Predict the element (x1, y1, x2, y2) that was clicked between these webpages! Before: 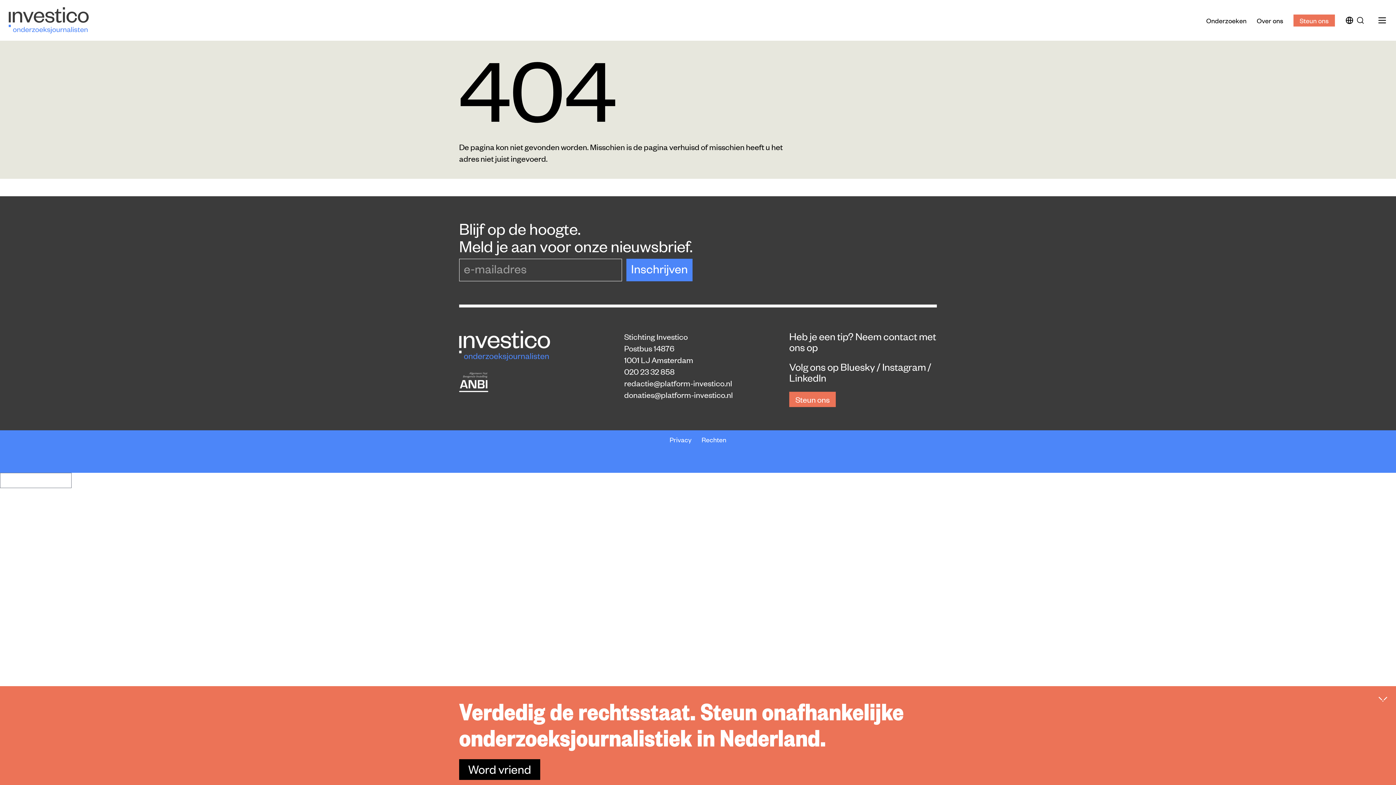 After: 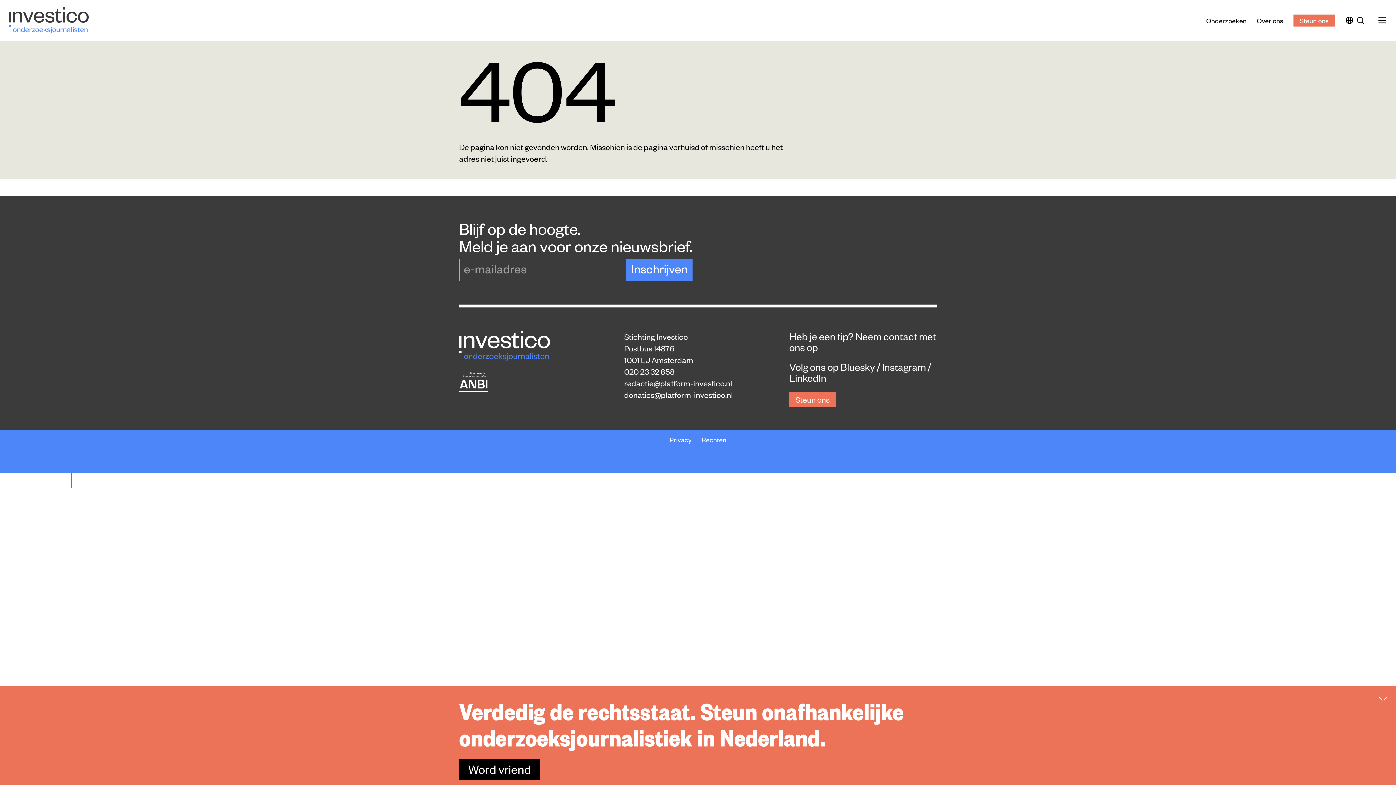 Action: label: donaties@platform-investico.nl bbox: (624, 389, 733, 399)